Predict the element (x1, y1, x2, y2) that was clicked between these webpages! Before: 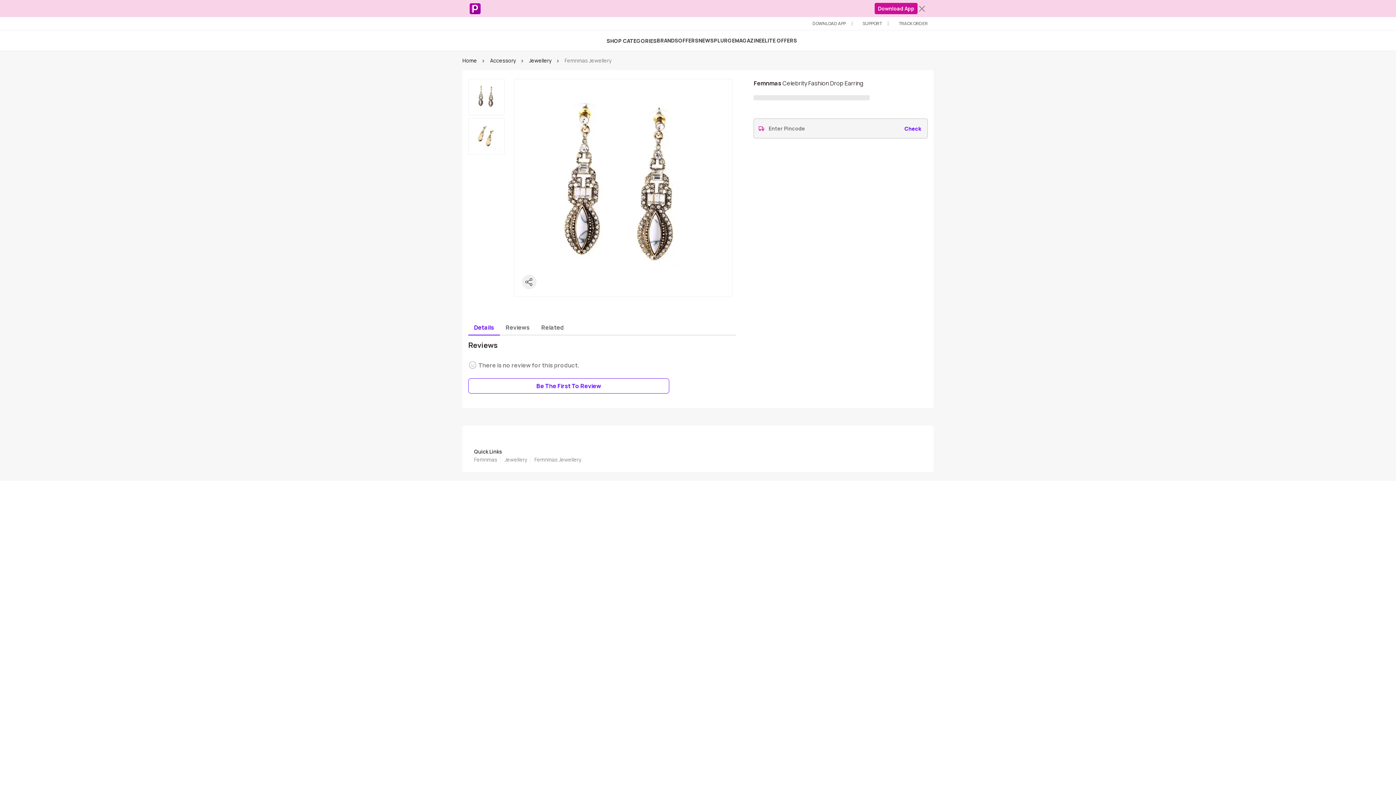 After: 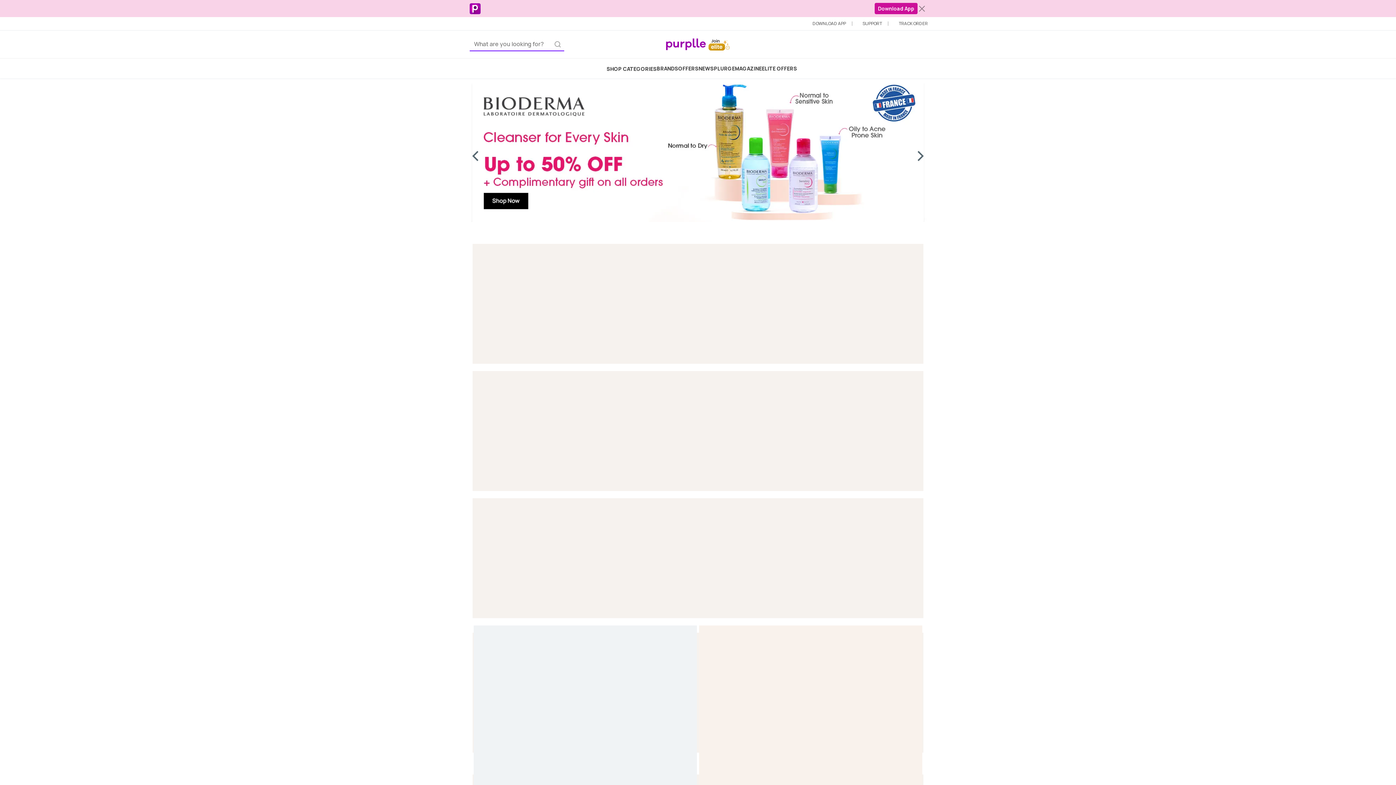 Action: label: SPLURGE bbox: (710, 37, 735, 44)